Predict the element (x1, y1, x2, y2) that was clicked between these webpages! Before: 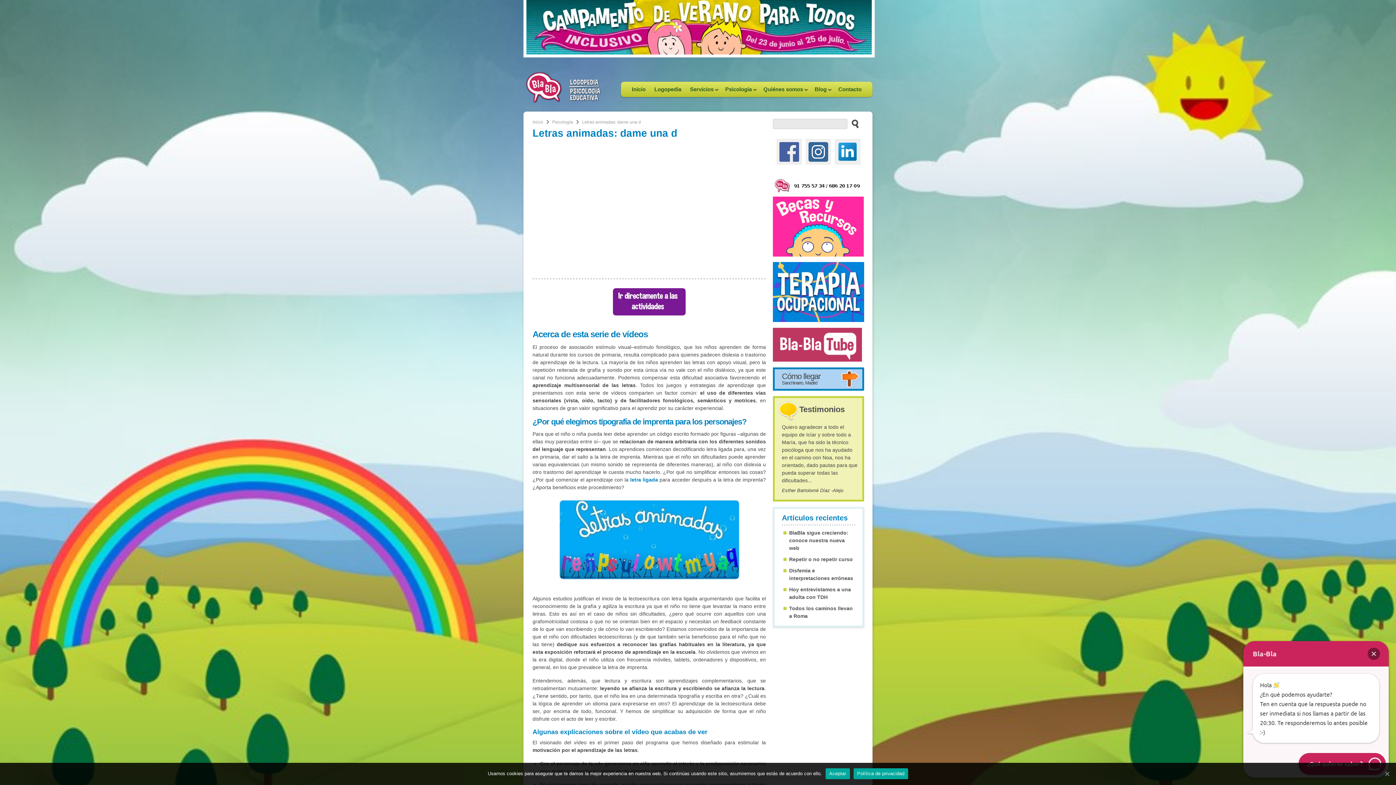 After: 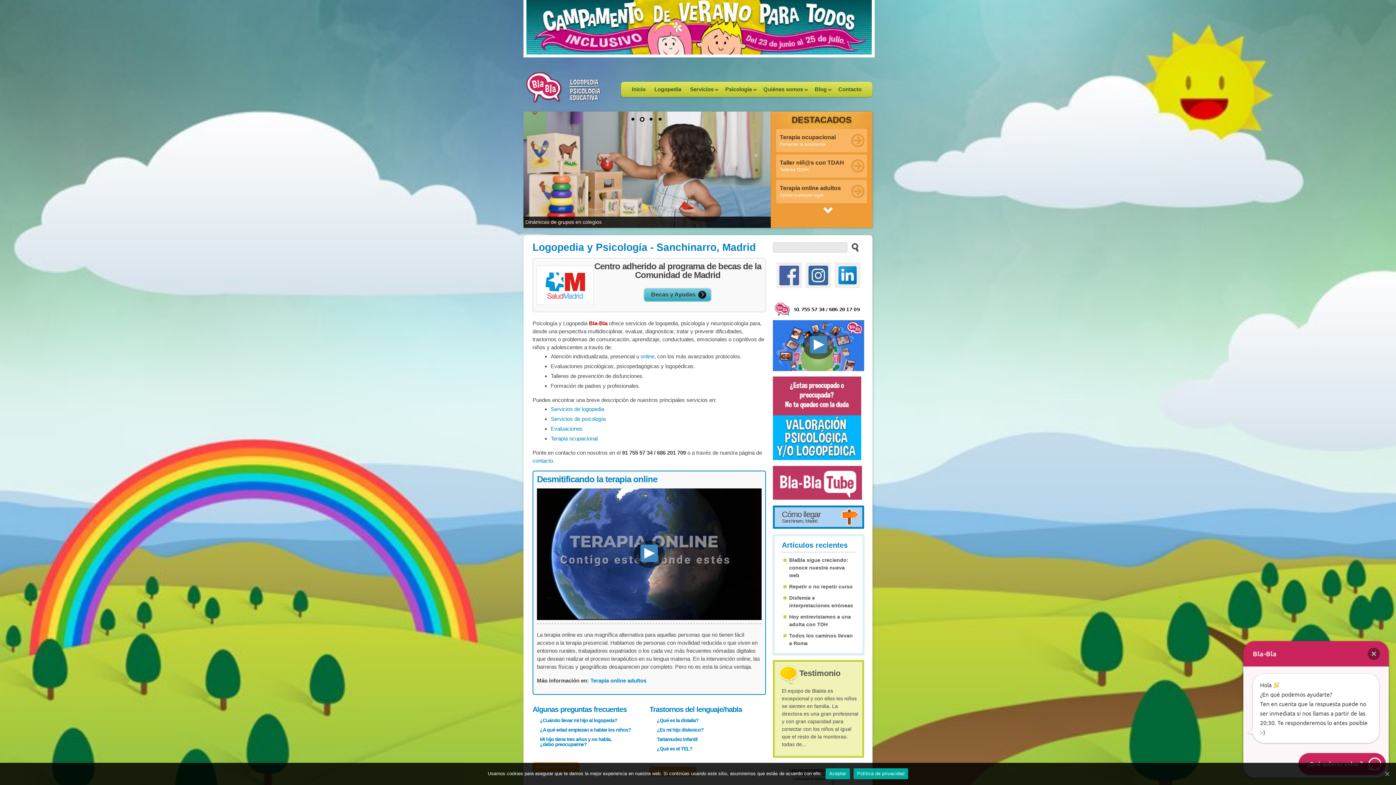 Action: bbox: (532, 119, 543, 124) label: Inicio